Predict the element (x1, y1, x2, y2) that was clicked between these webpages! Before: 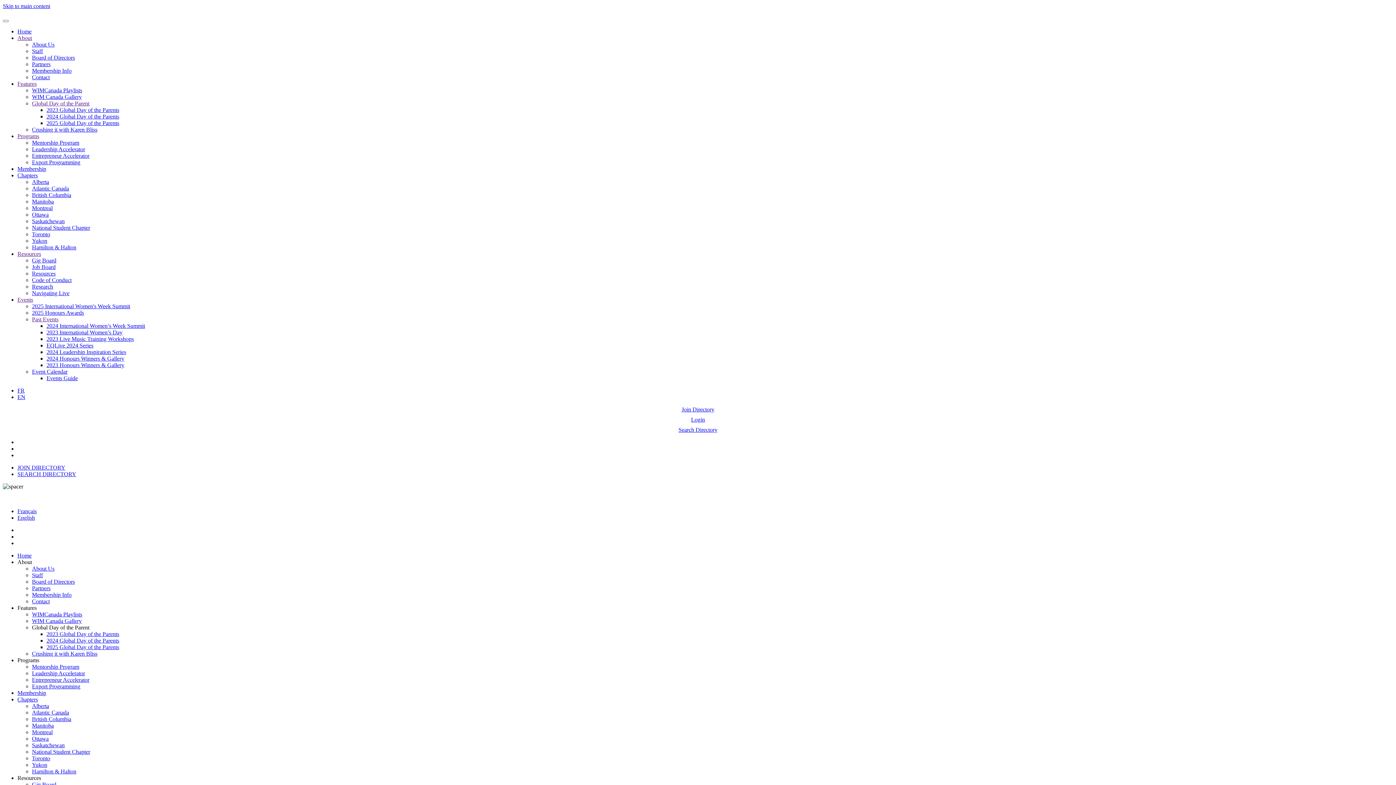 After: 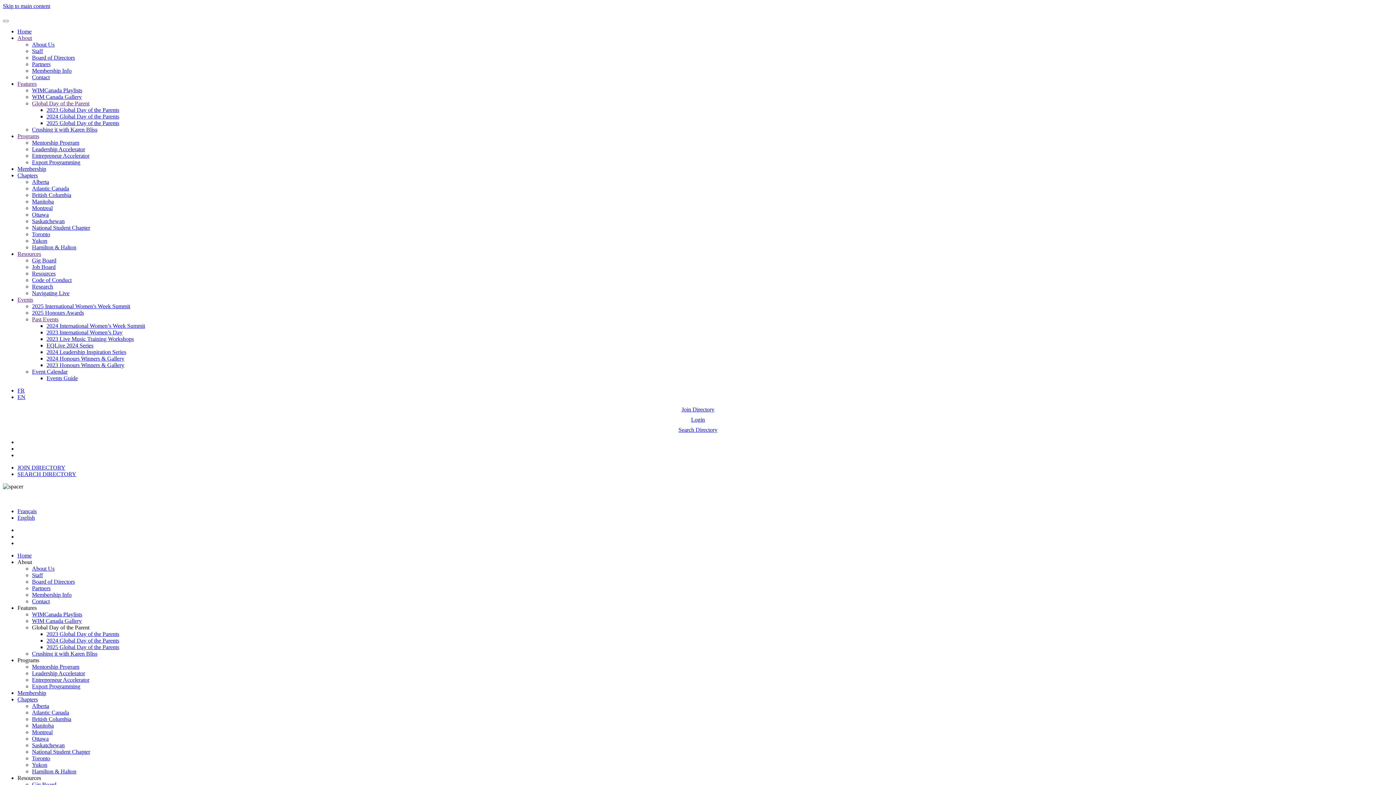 Action: label: Resources bbox: (17, 775, 41, 781)